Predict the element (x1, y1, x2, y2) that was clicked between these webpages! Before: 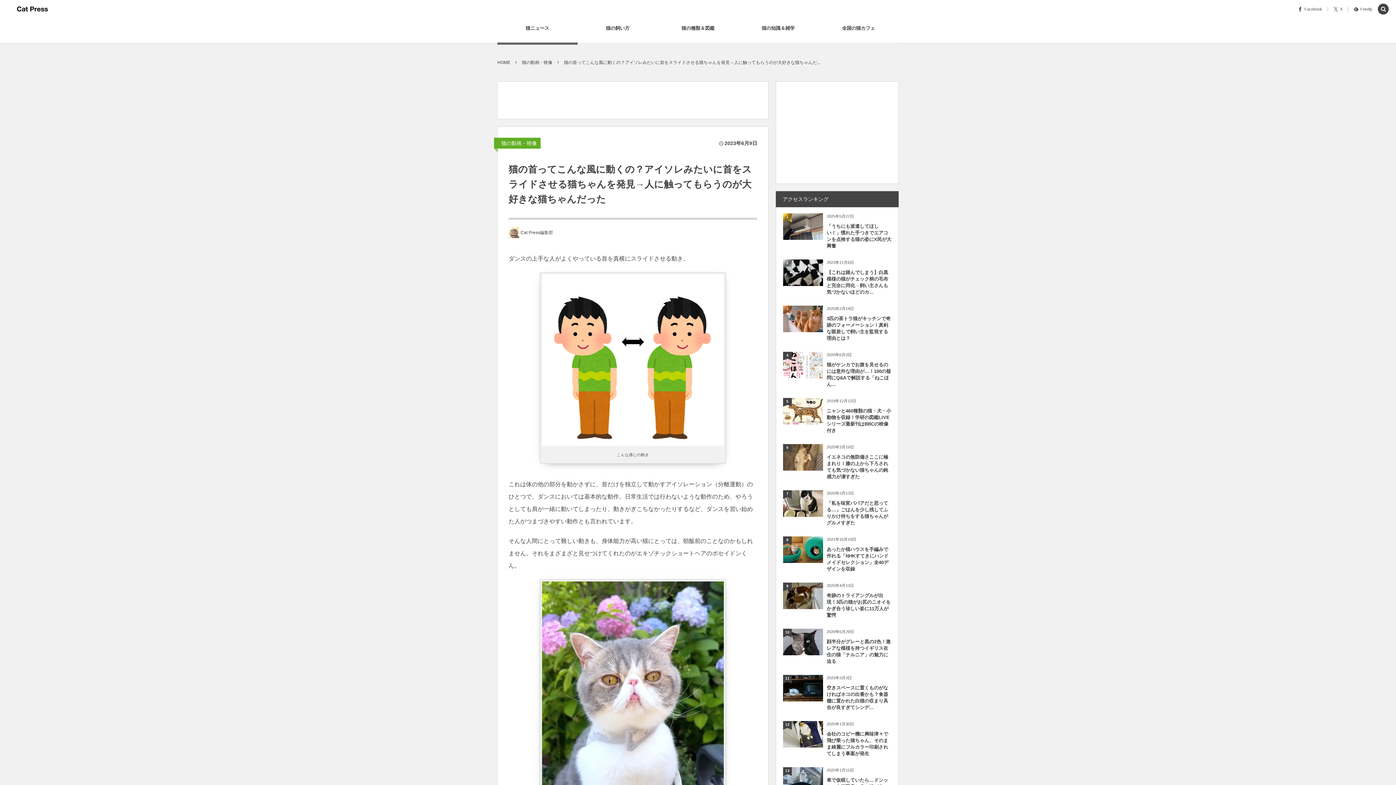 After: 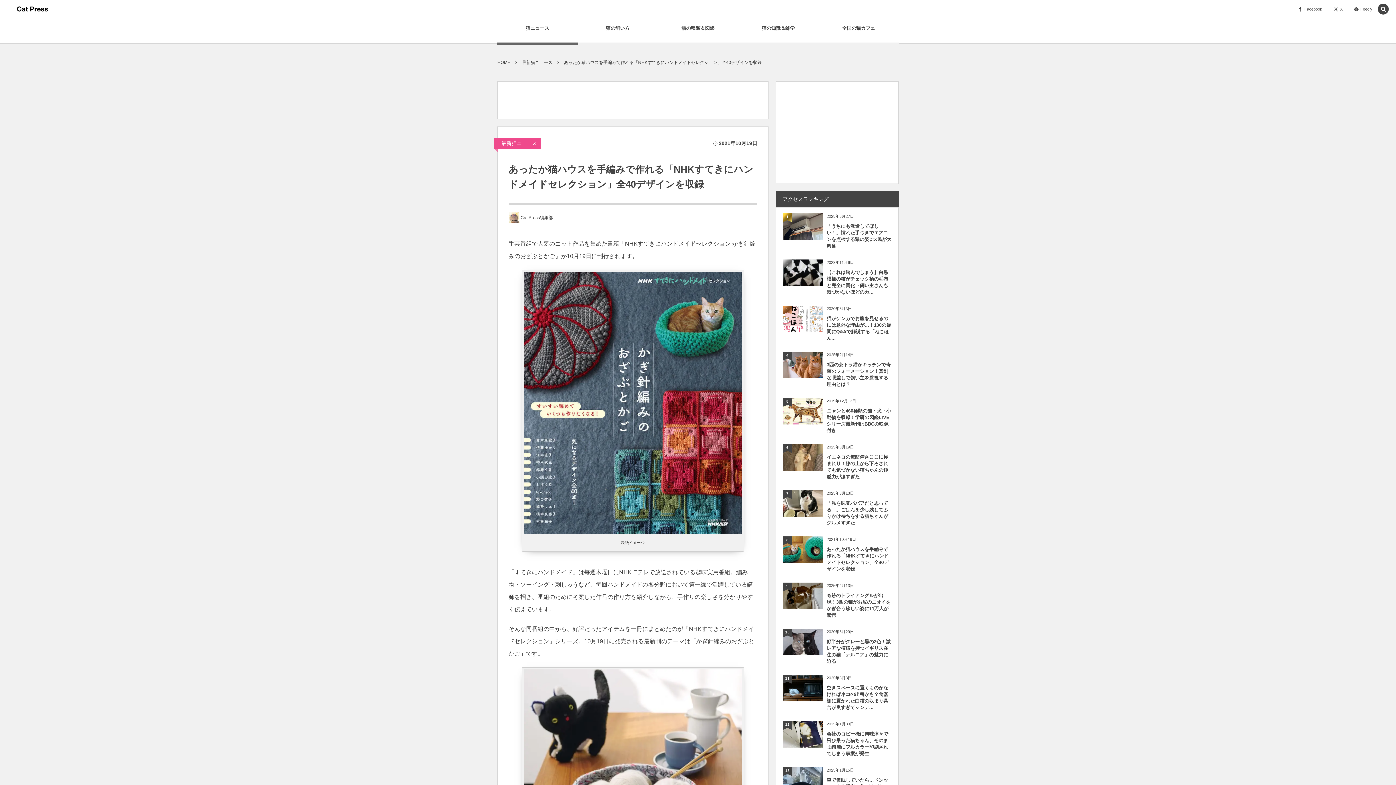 Action: label: あったか猫ハウスを手編みで作れる「NHKすてきにハンドメイドセレクション」全40デザインを収録 bbox: (826, 543, 891, 577)